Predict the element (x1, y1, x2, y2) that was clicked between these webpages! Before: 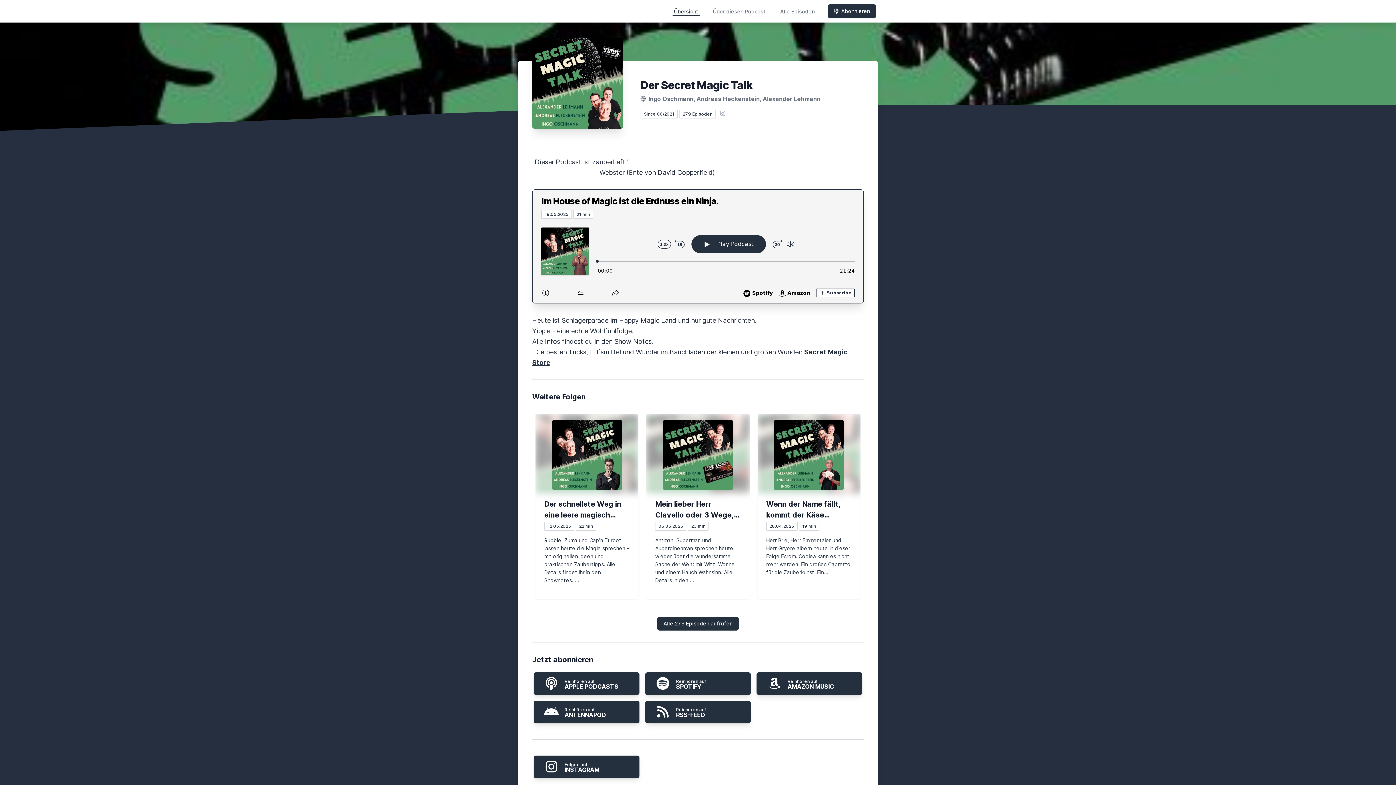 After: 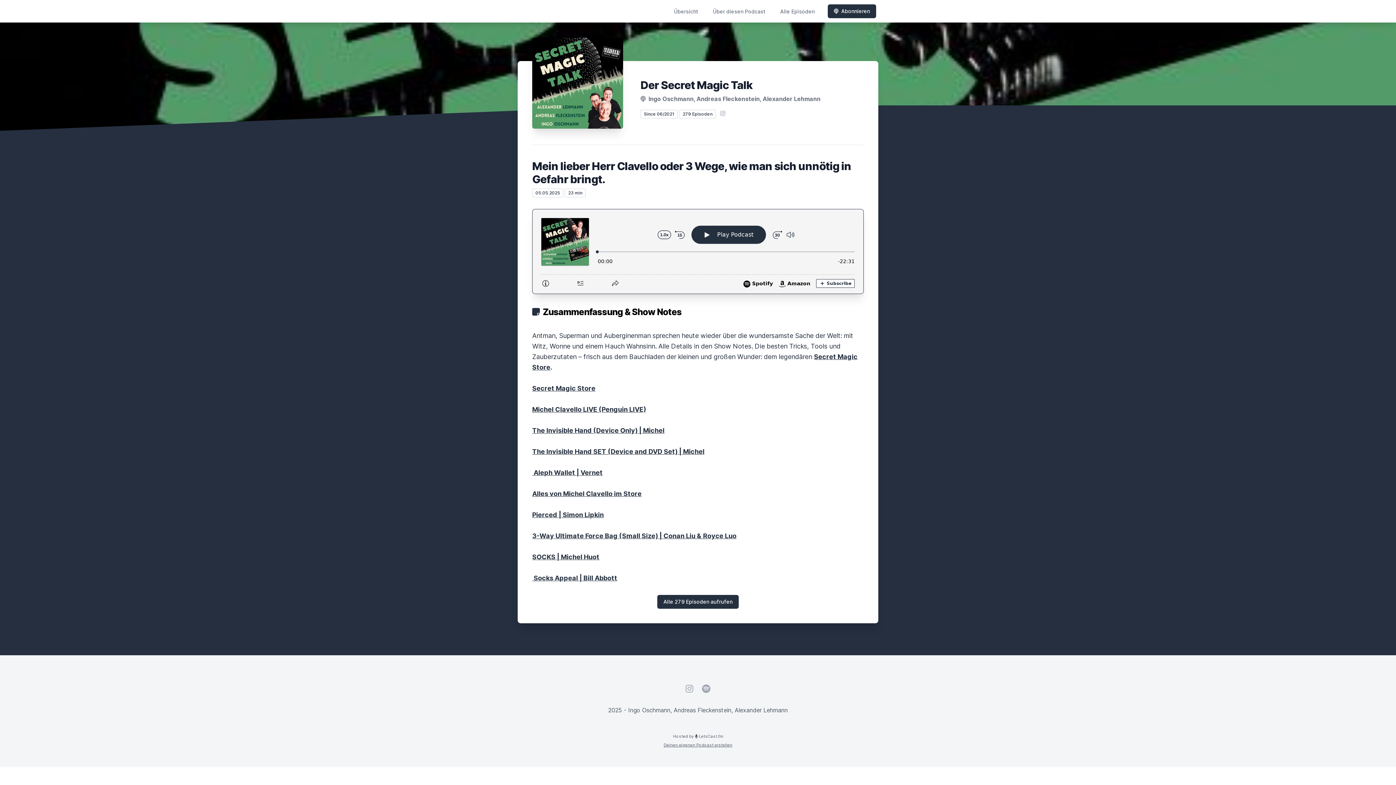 Action: bbox: (655, 498, 740, 530) label: Mein lieber Herr Clavello oder 3 Wege, wie man sich unnötig in Gefahr bringt.

05.05.2025 23 min